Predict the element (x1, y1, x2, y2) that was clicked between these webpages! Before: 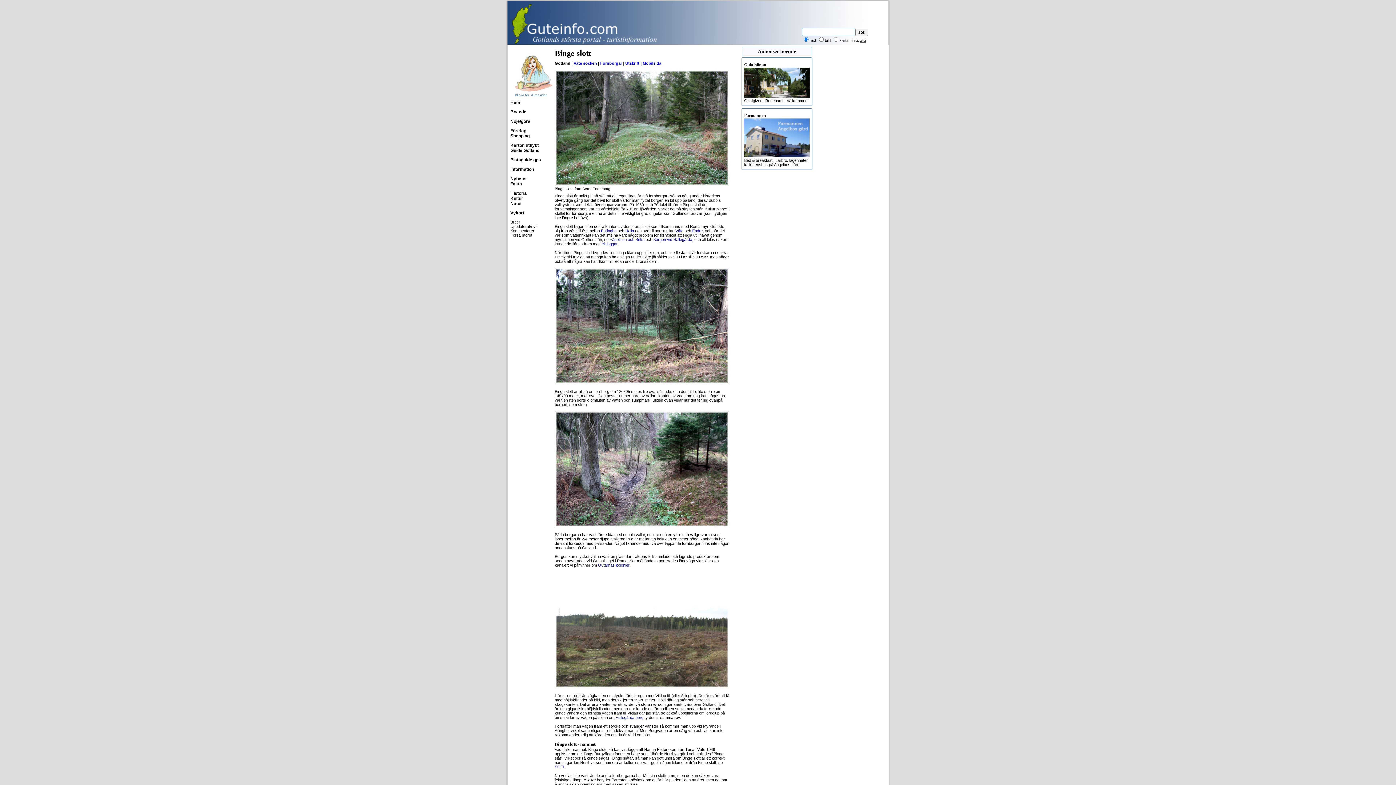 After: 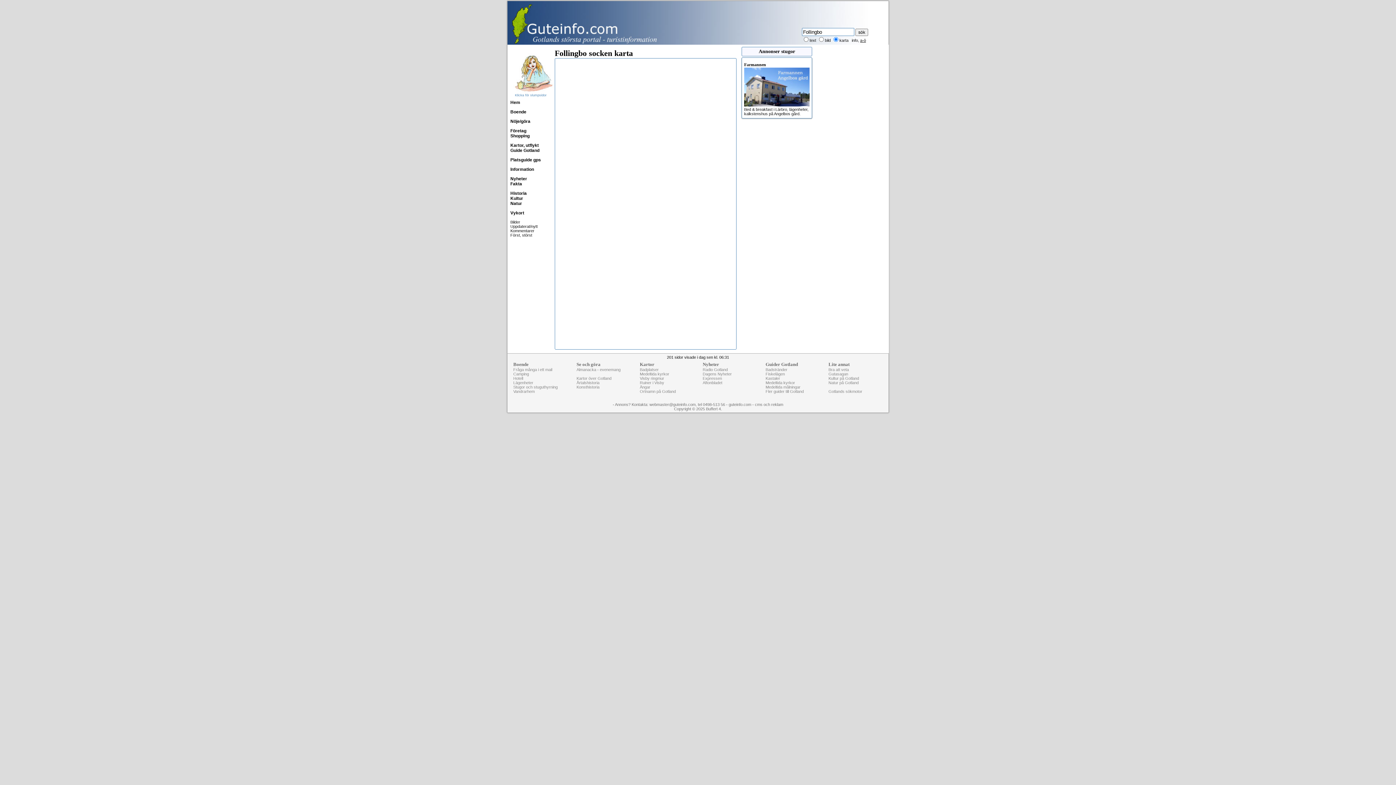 Action: bbox: (601, 228, 616, 233) label: Follingbo